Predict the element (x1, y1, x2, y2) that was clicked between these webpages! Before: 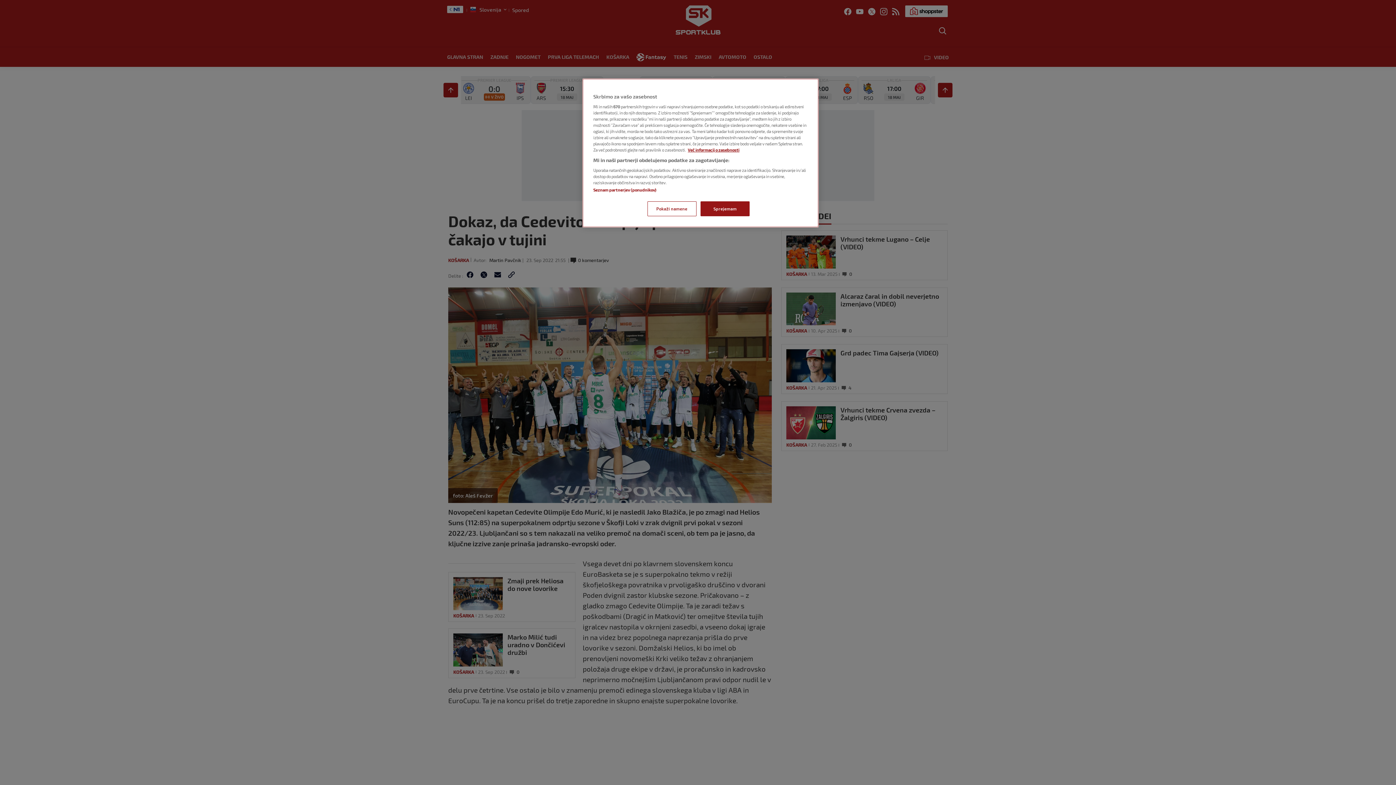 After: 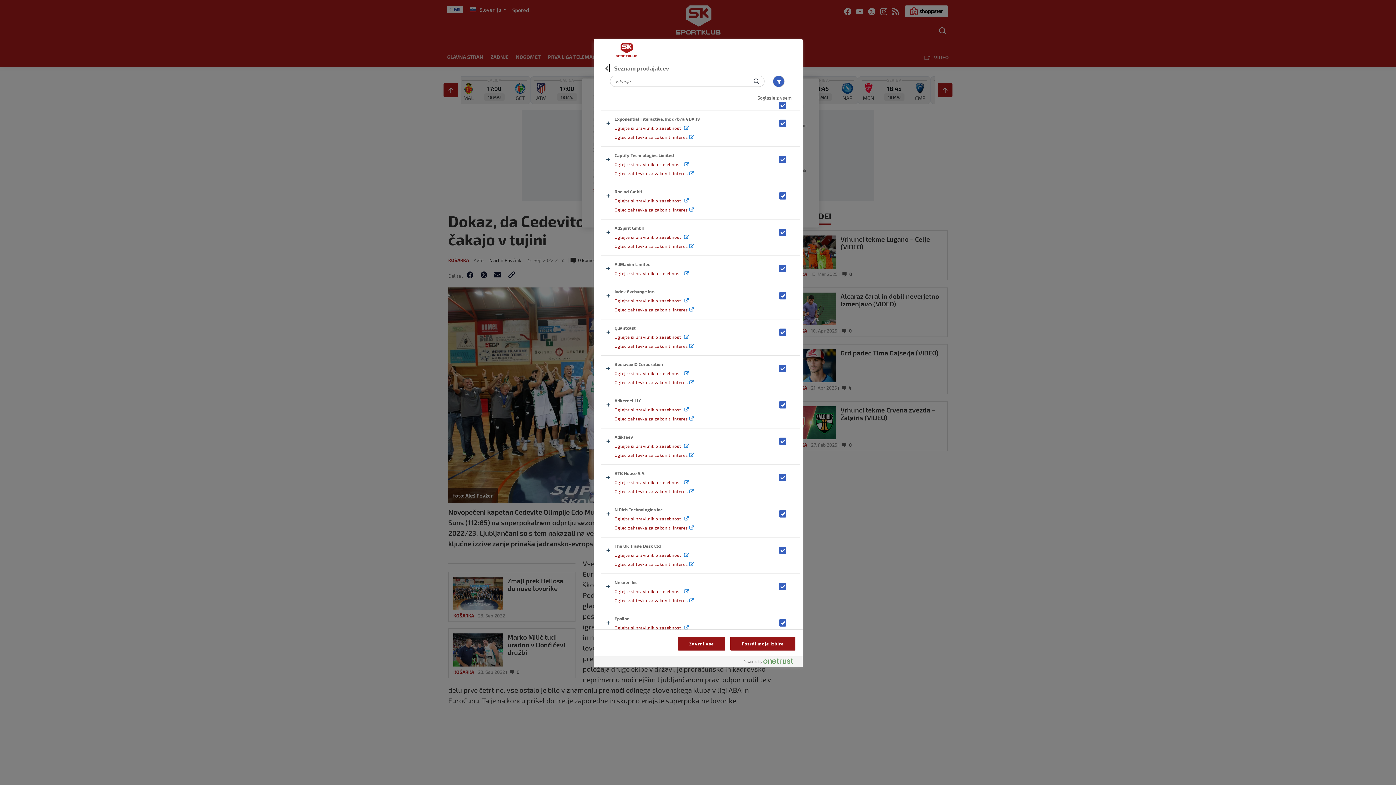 Action: bbox: (593, 187, 656, 192) label: Seznam partnerjev (ponudnikov)